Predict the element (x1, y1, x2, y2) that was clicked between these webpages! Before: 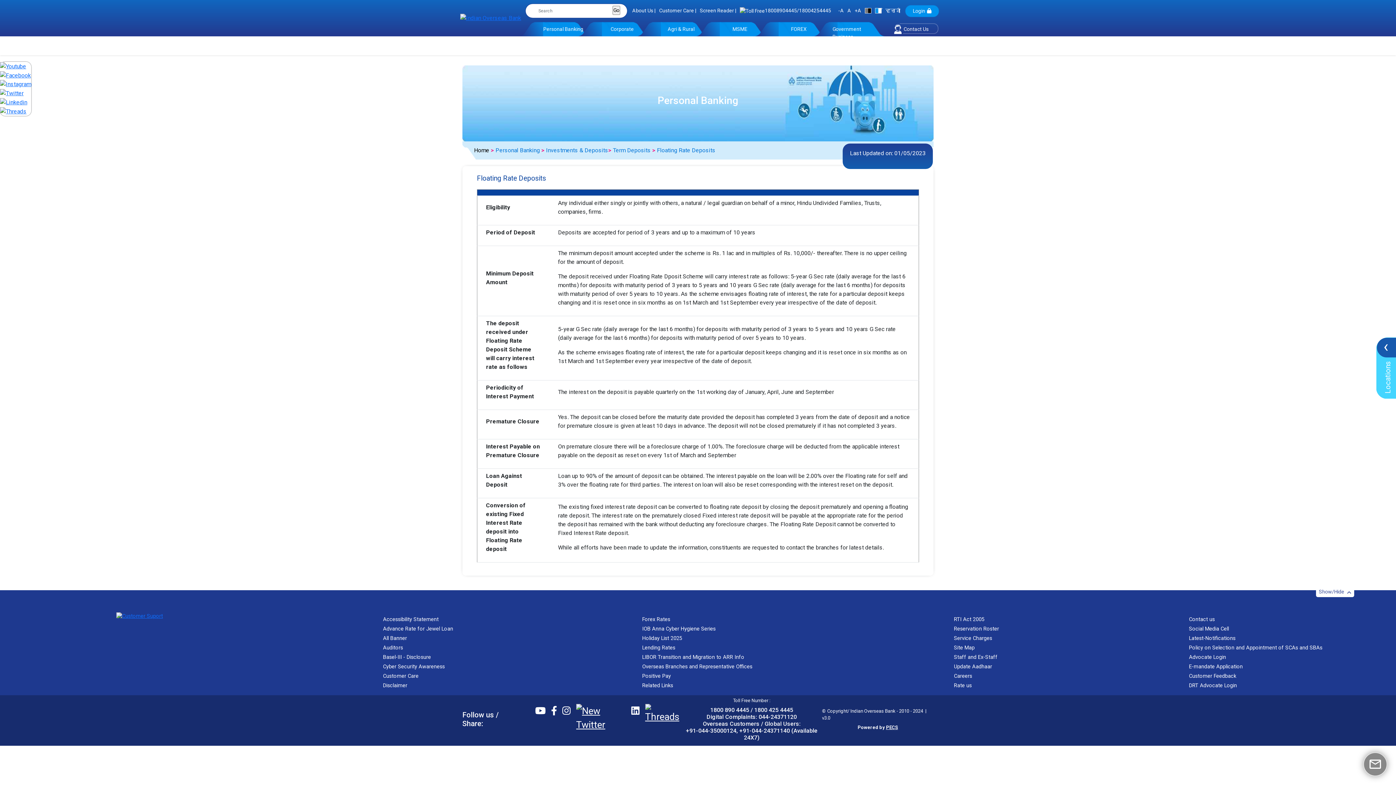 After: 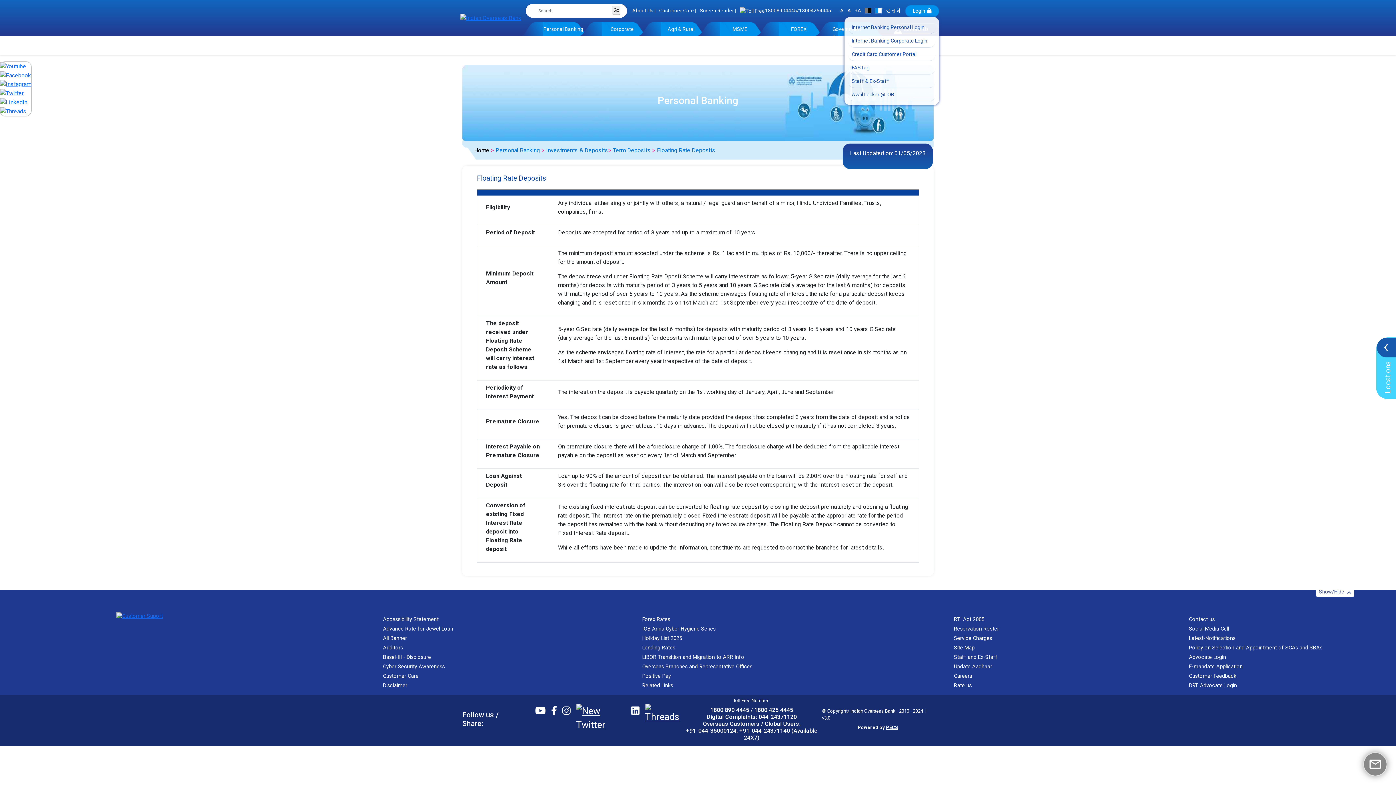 Action: bbox: (905, 4, 939, 16) label: Login